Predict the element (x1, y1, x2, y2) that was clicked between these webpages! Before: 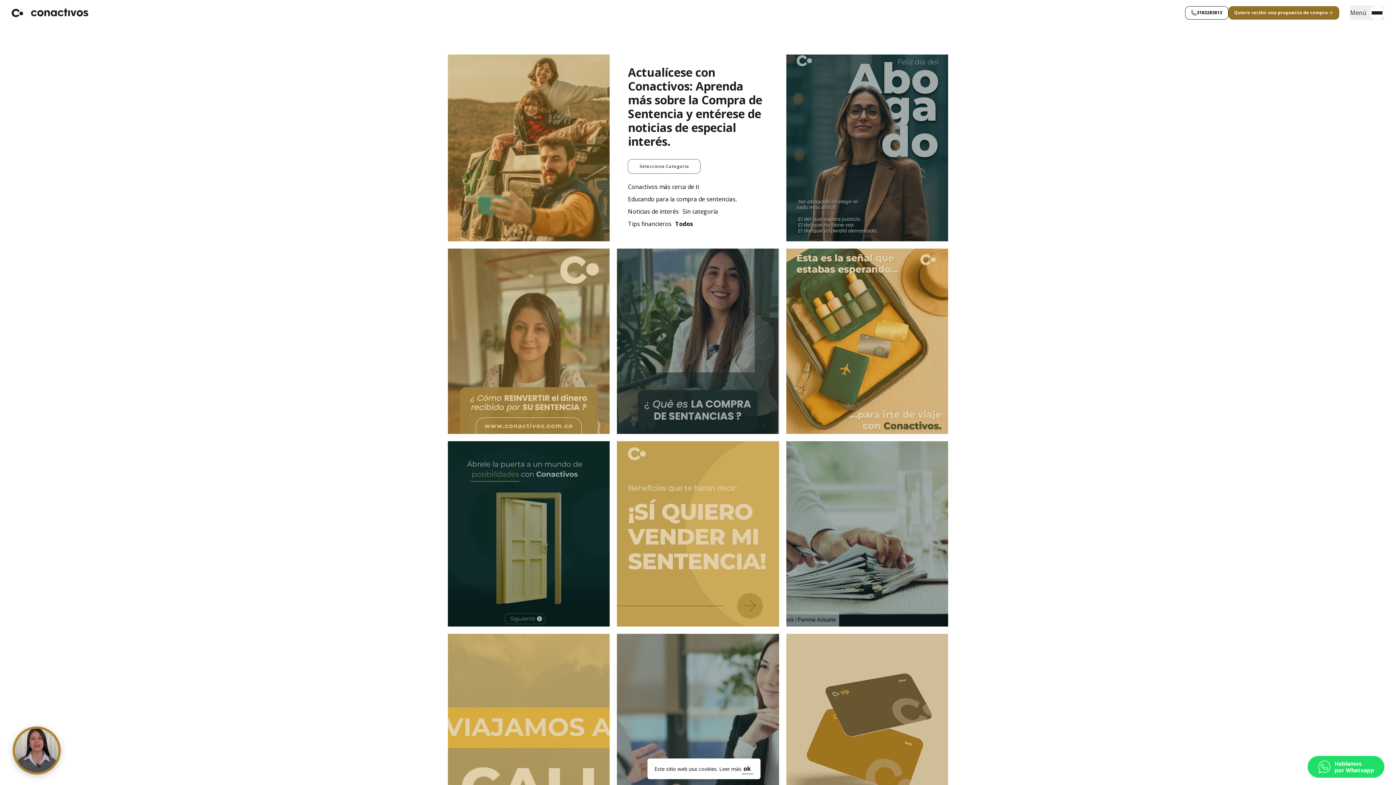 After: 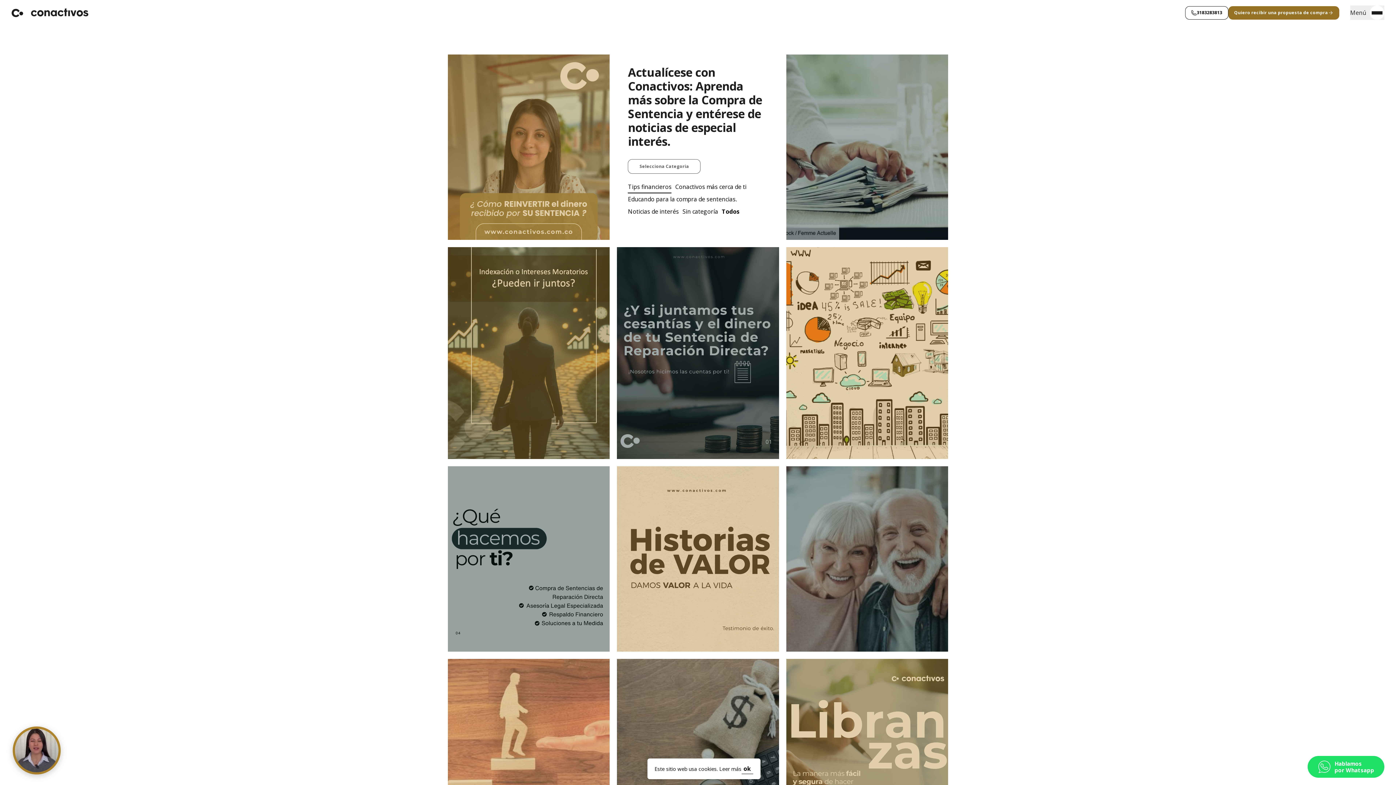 Action: label: Tips financieros bbox: (628, 218, 671, 230)